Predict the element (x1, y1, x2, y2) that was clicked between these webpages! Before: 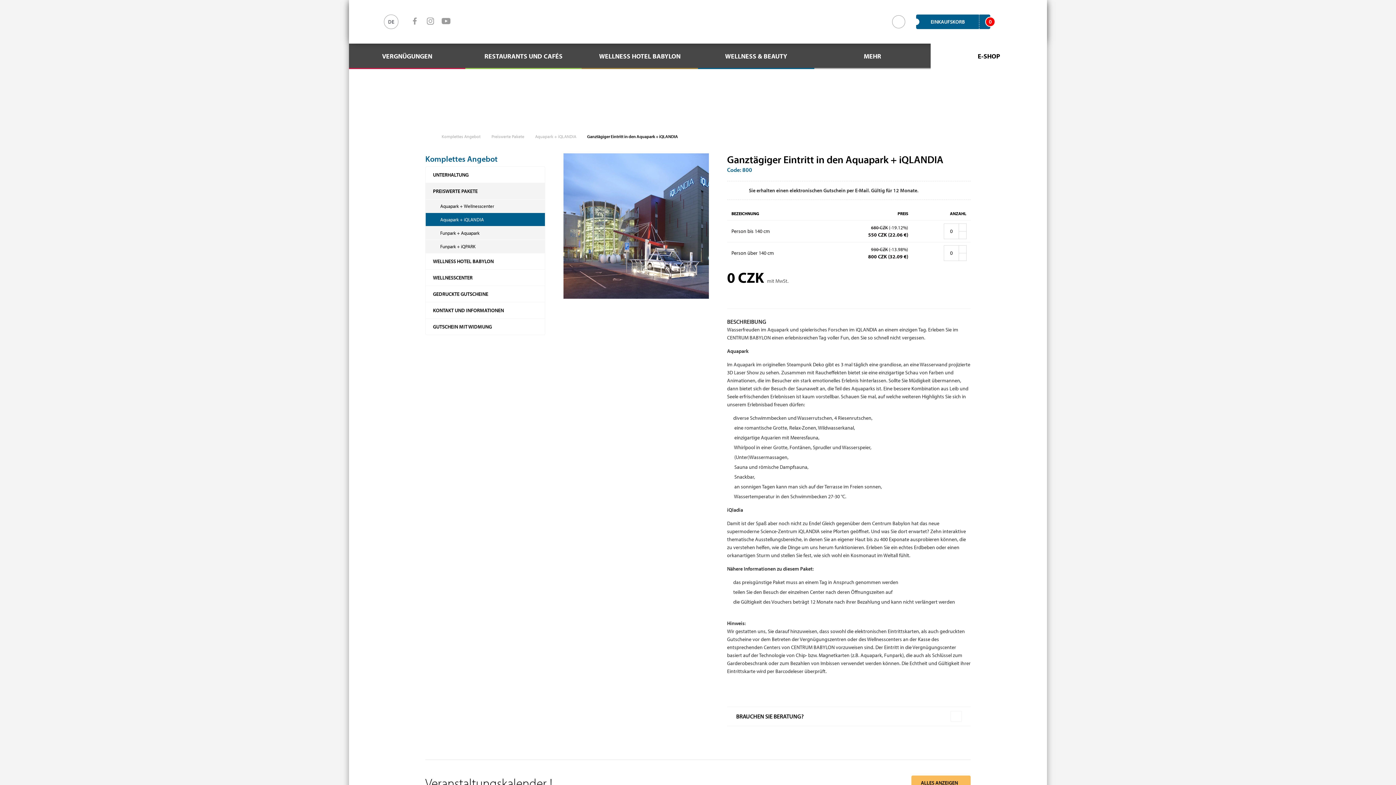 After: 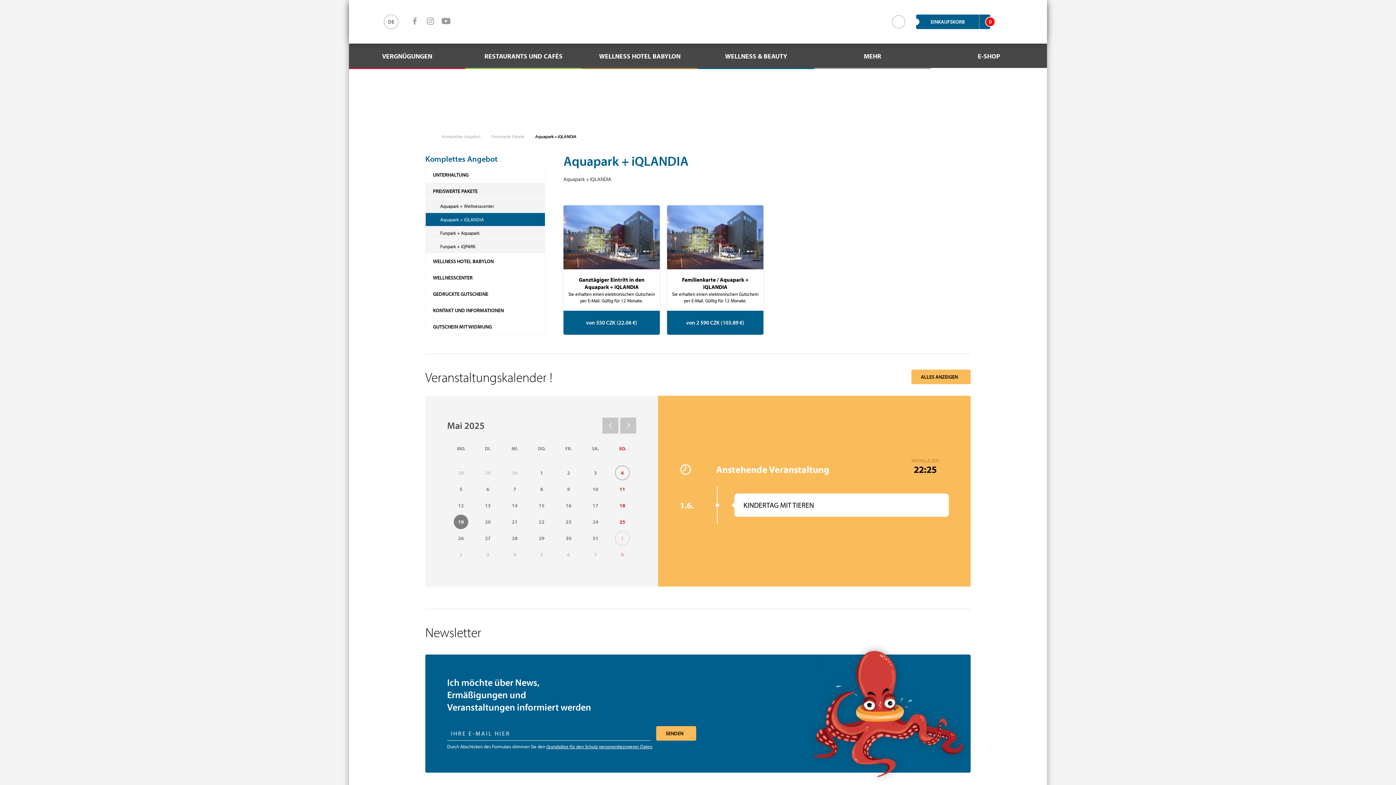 Action: bbox: (425, 212, 545, 226) label: Aquapark + iQLANDIA